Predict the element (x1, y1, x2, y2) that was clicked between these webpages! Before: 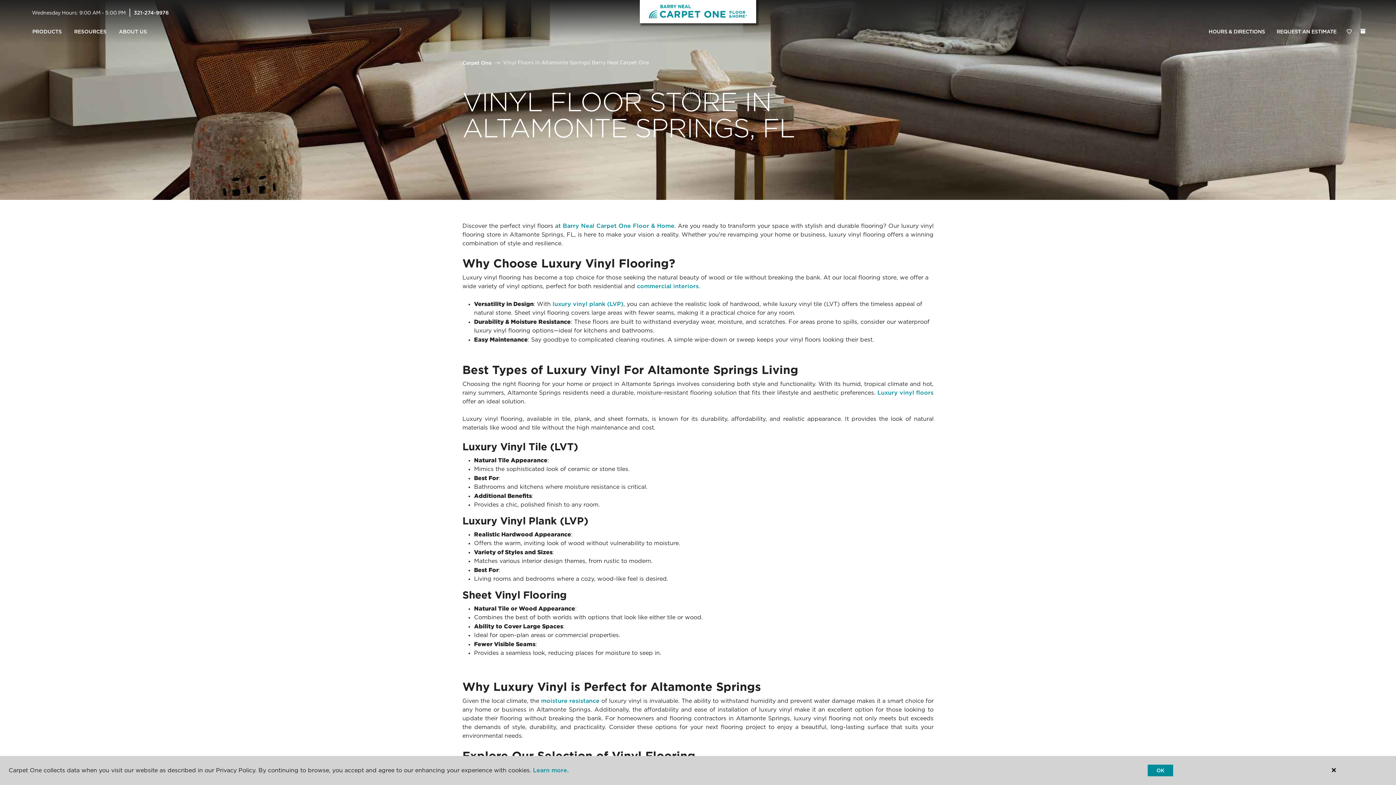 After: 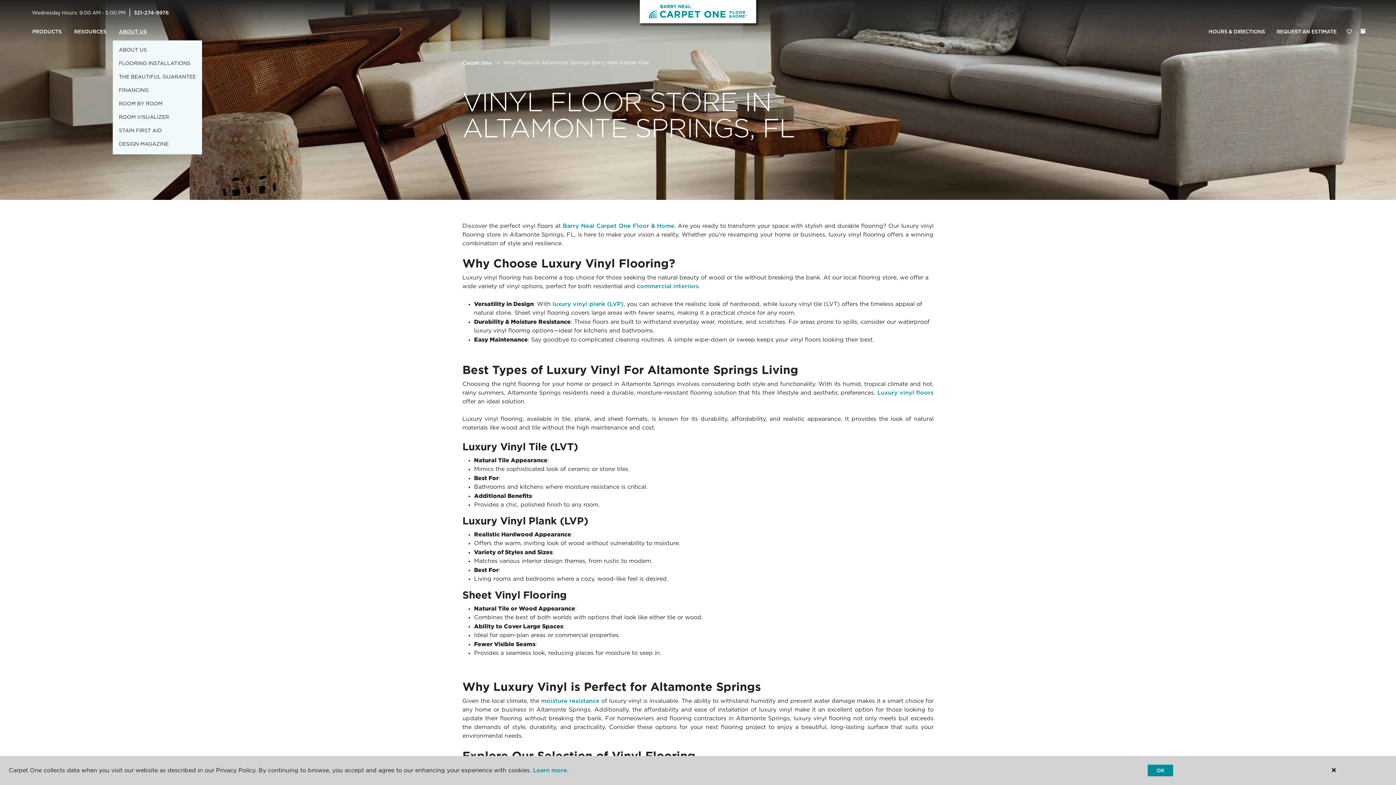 Action: bbox: (112, 23, 153, 40) label: ABOUT US